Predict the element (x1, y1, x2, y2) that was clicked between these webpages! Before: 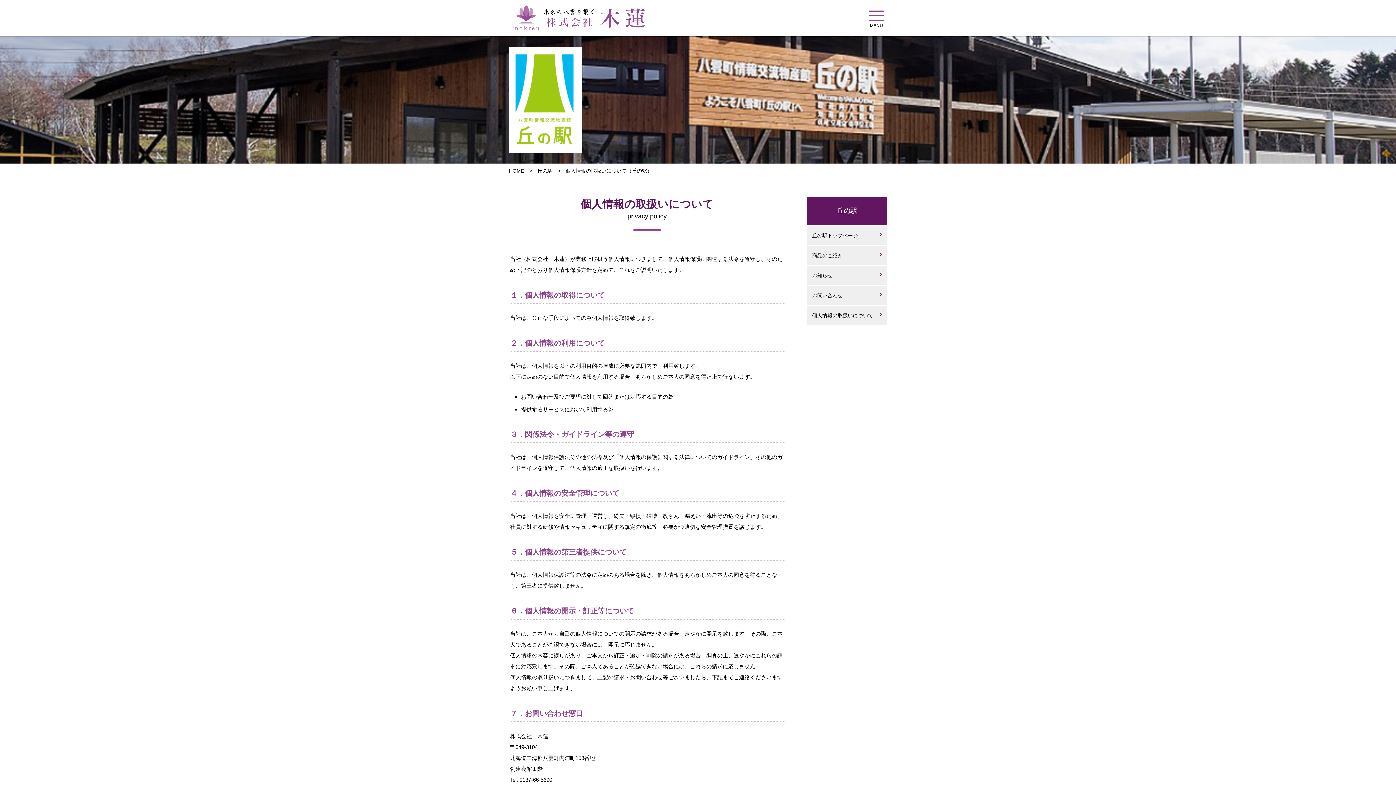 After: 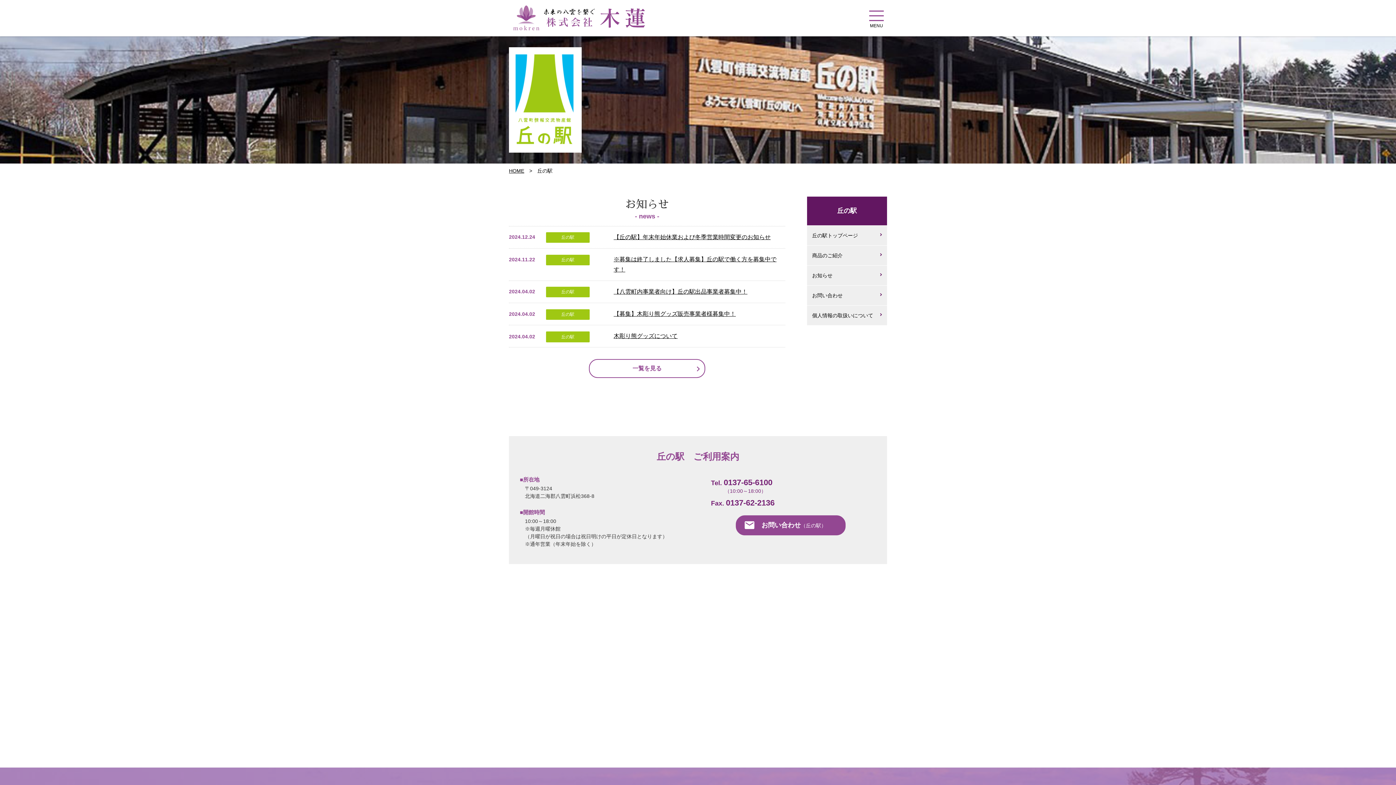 Action: label: 丘の駅トップページ bbox: (807, 225, 887, 245)